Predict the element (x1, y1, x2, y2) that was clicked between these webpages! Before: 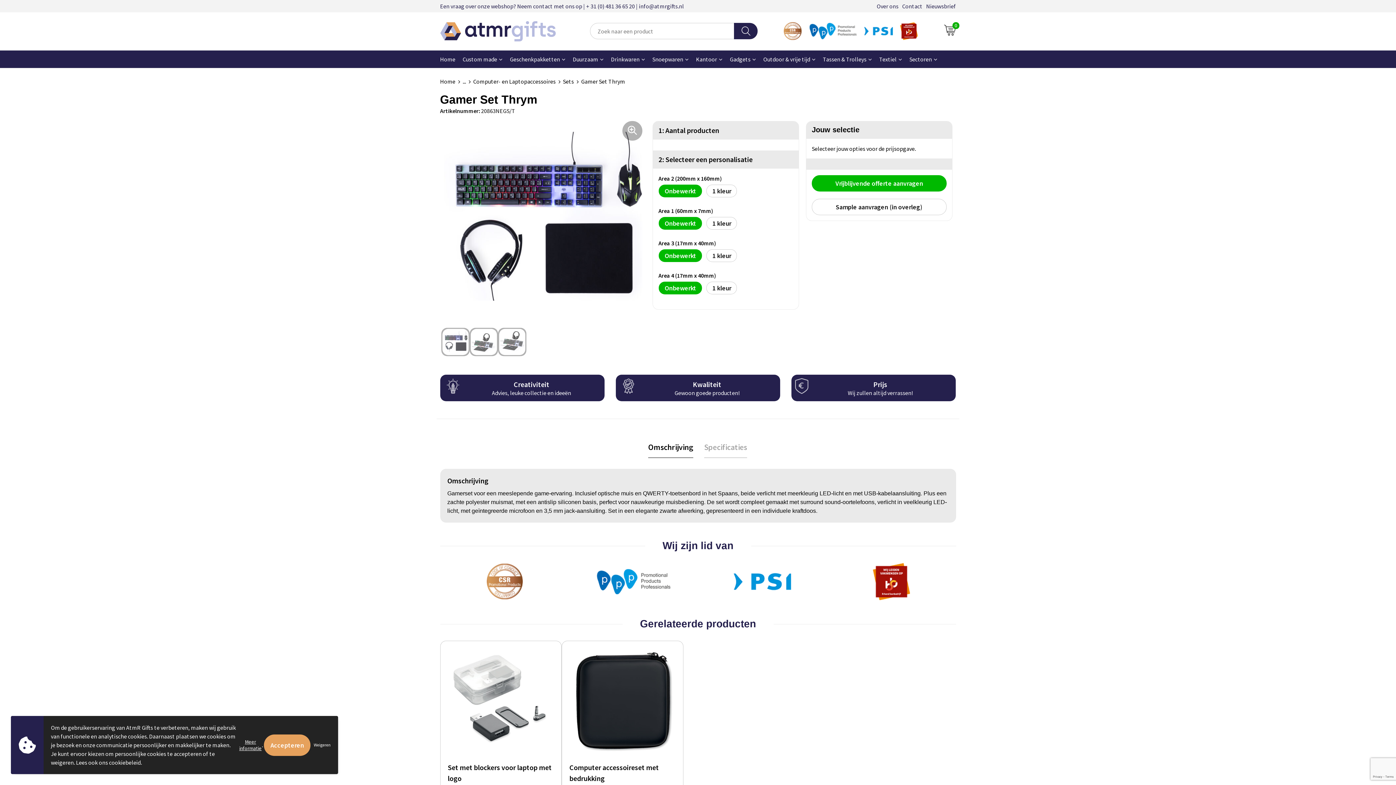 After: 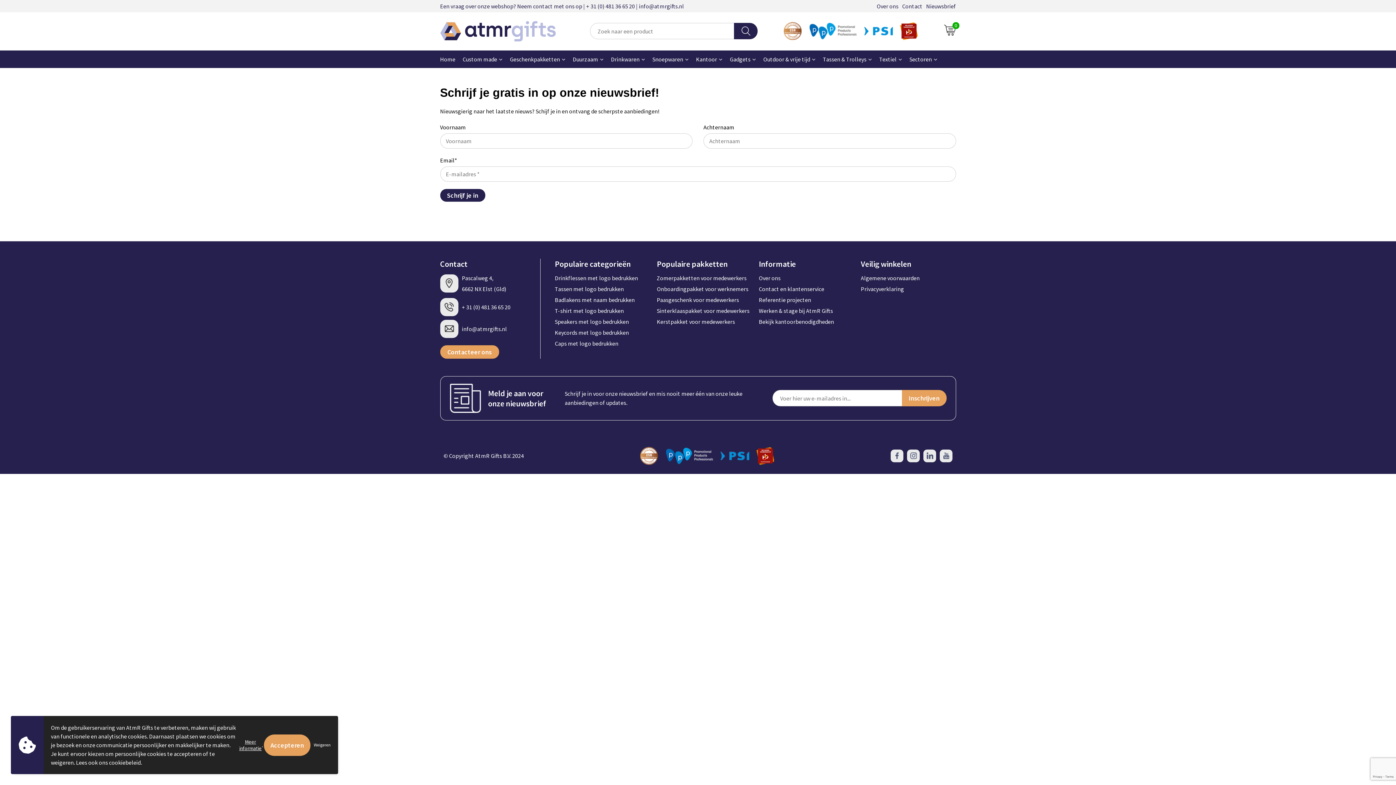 Action: bbox: (926, 2, 956, 9) label: Nieuwsbrief